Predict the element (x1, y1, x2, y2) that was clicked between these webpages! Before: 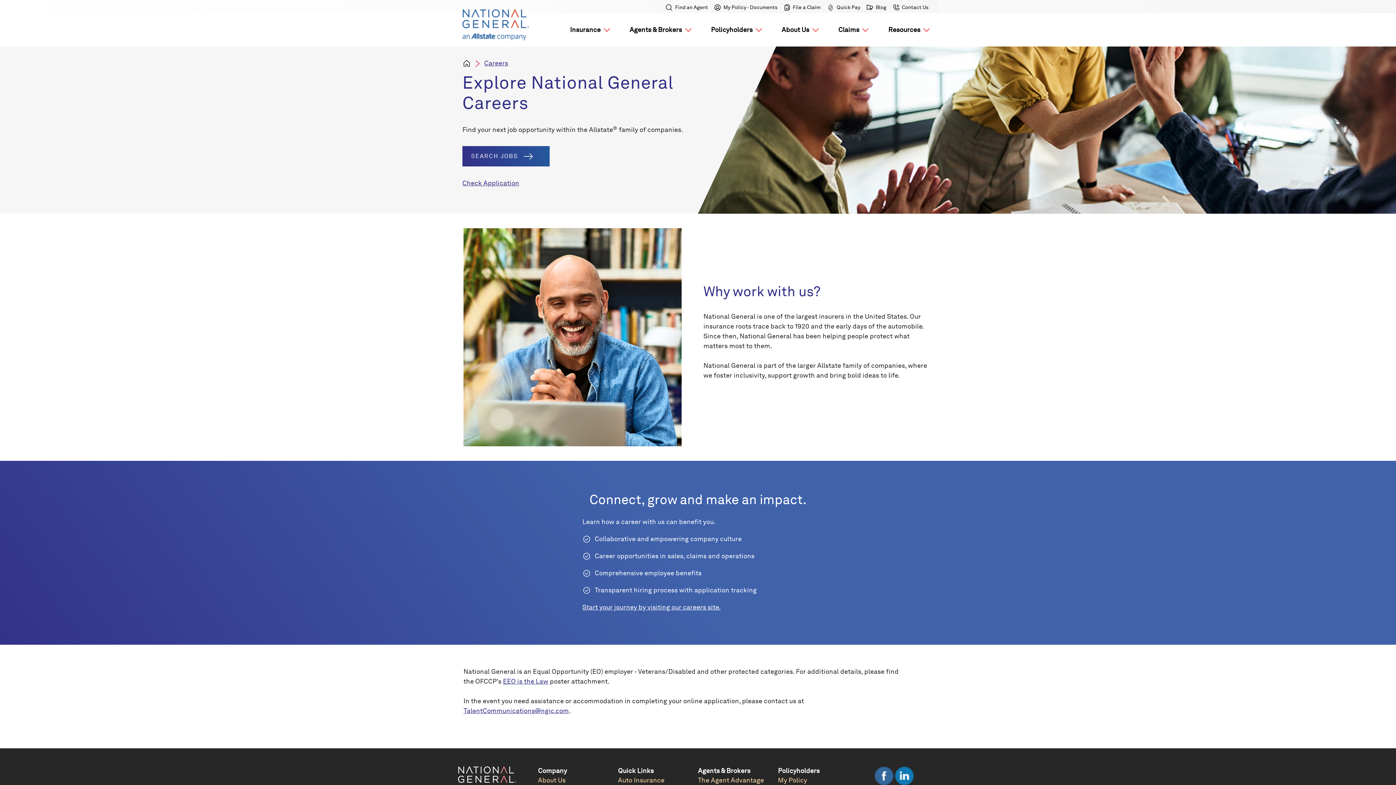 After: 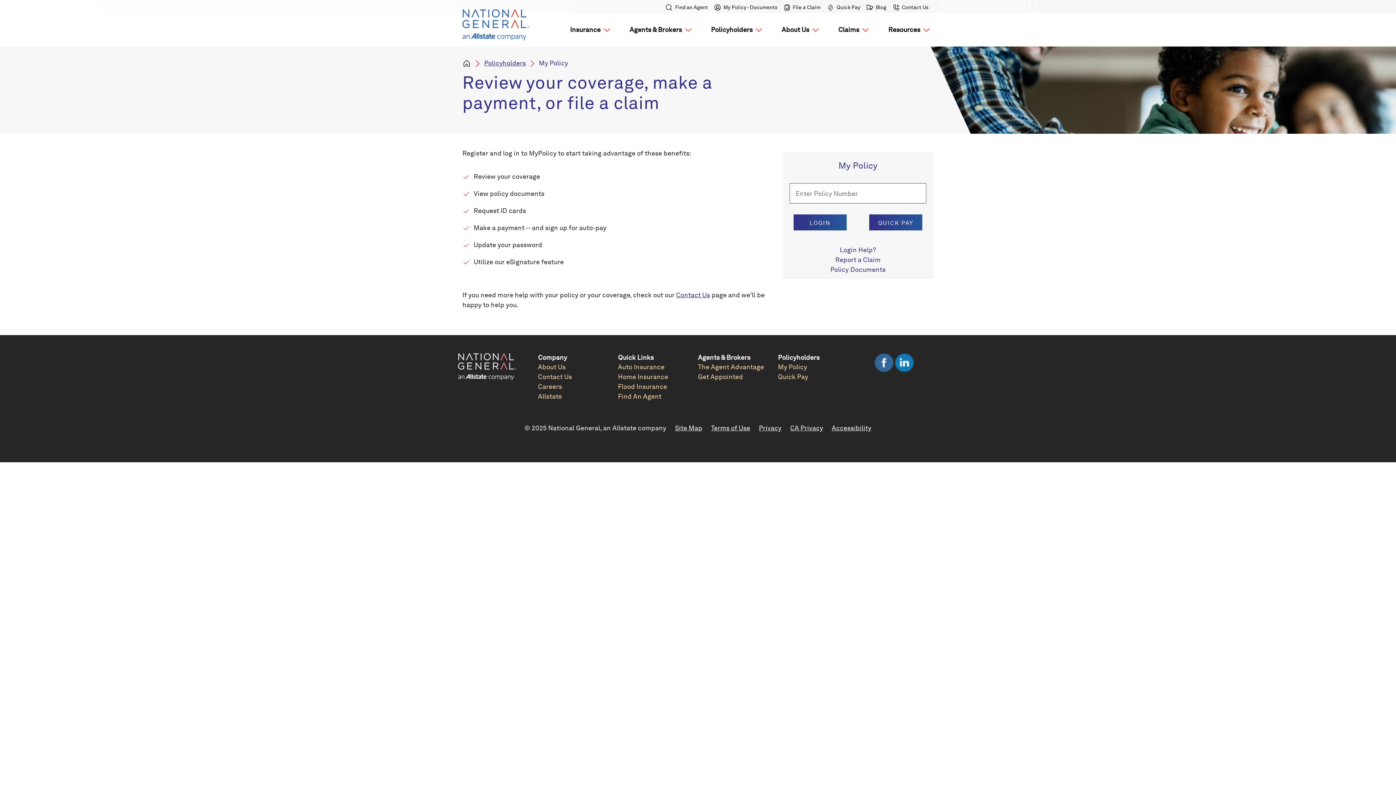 Action: label: My Policy bbox: (778, 776, 807, 784)